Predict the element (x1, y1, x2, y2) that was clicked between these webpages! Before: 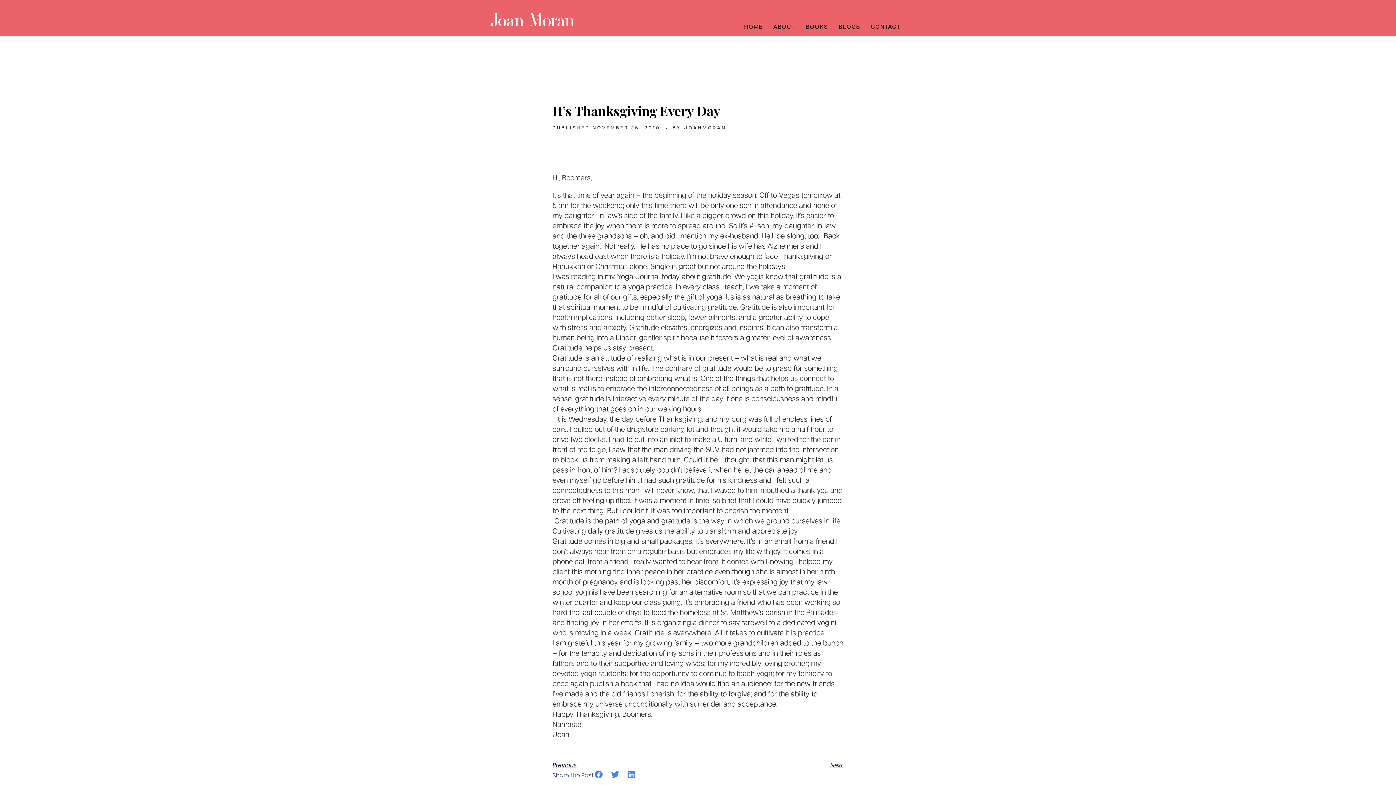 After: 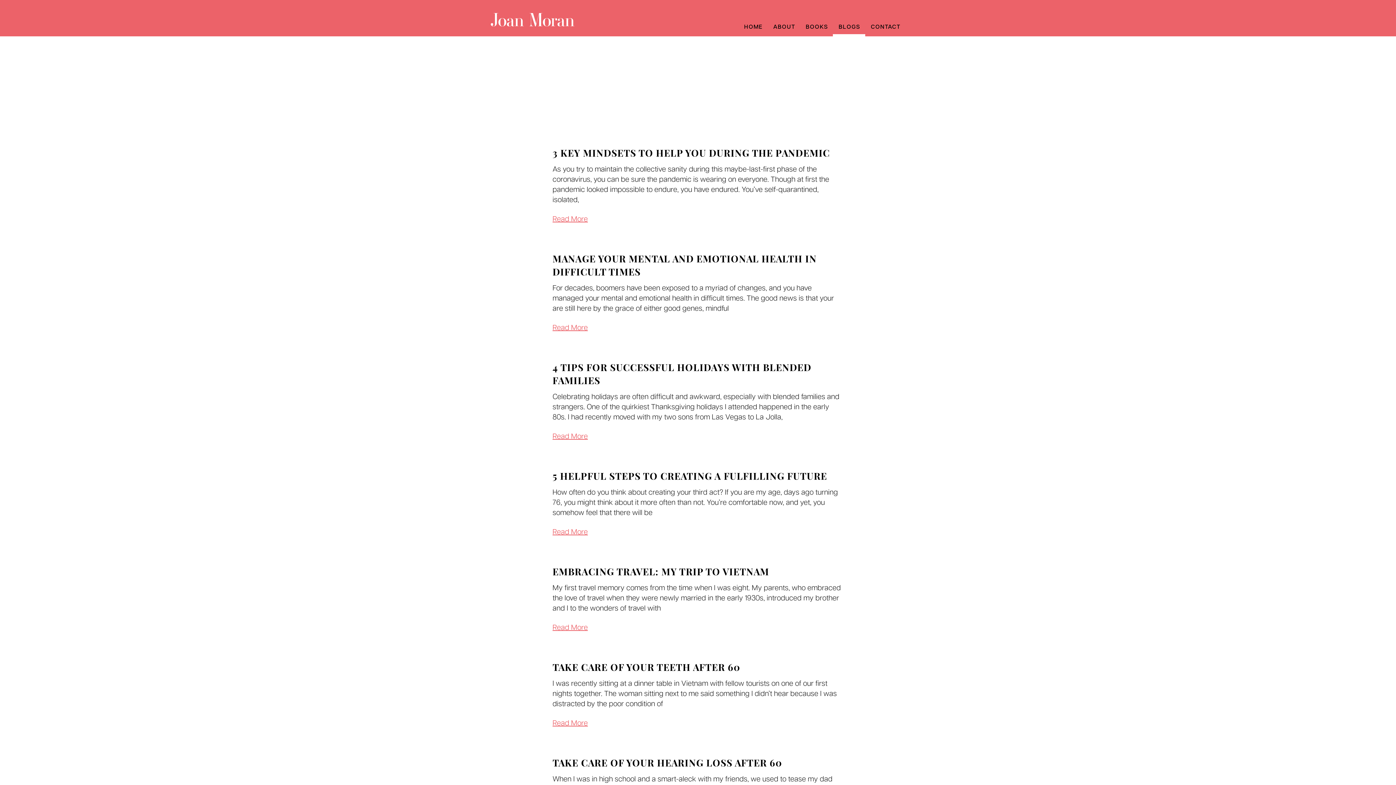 Action: label: BLOGS bbox: (838, 23, 860, 31)